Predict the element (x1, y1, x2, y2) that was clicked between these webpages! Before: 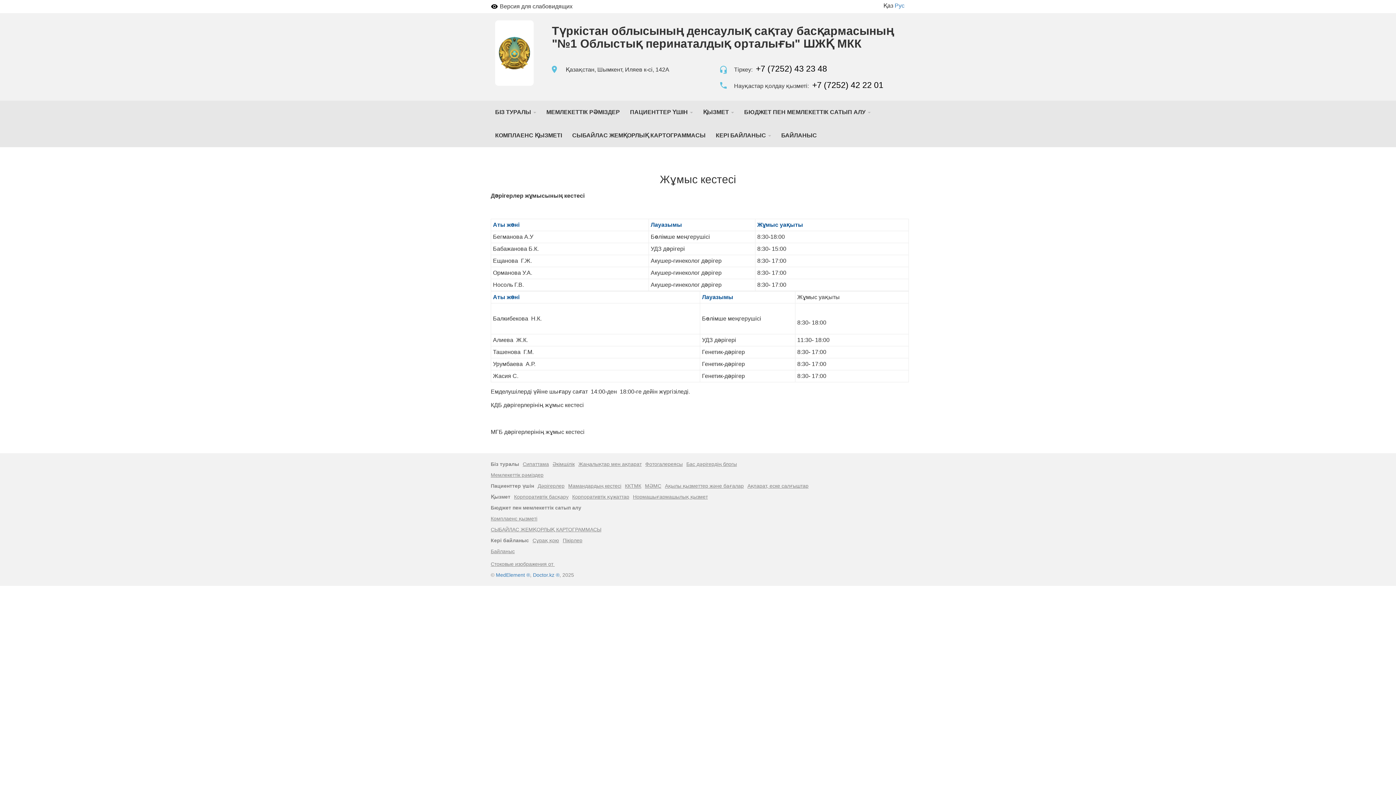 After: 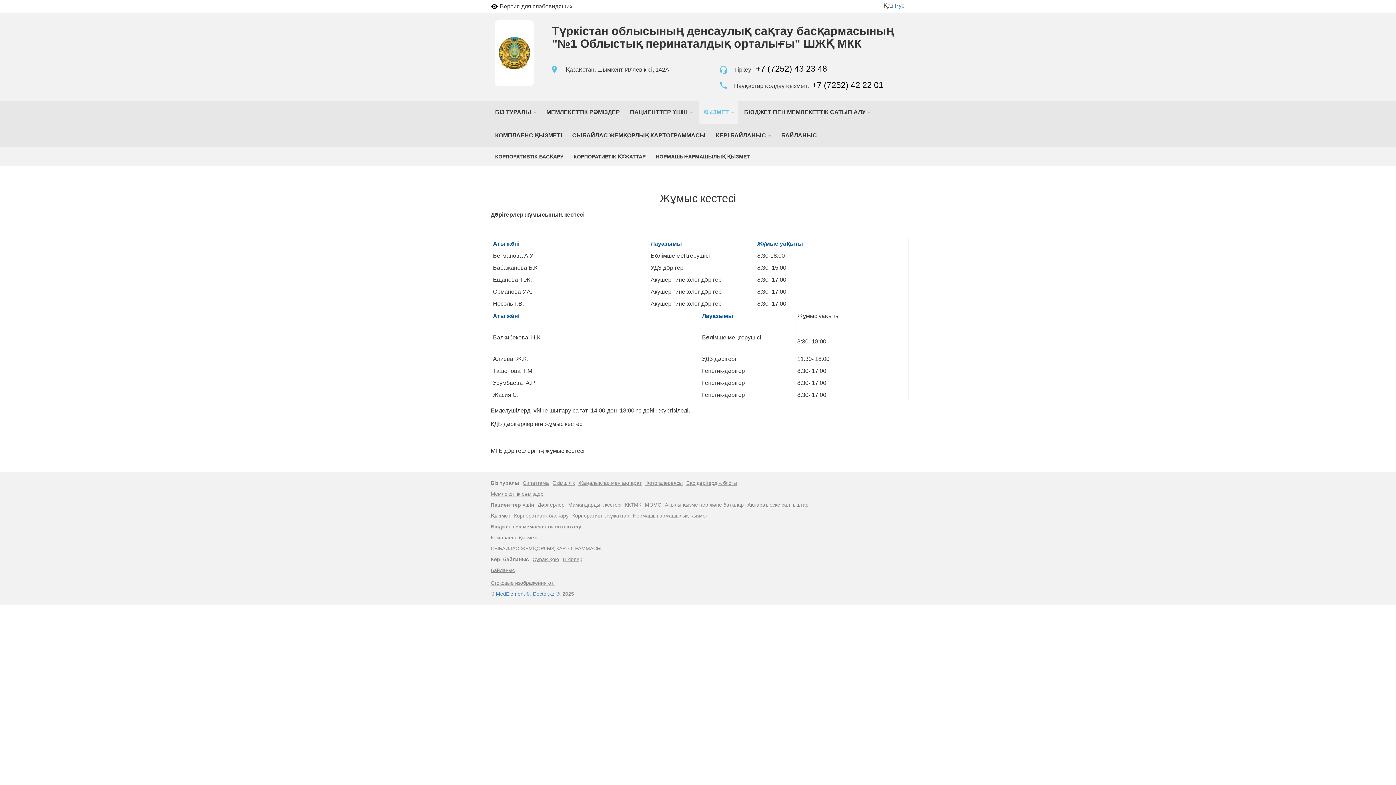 Action: label: ҚЫЗМЕТ  bbox: (703, 100, 734, 124)